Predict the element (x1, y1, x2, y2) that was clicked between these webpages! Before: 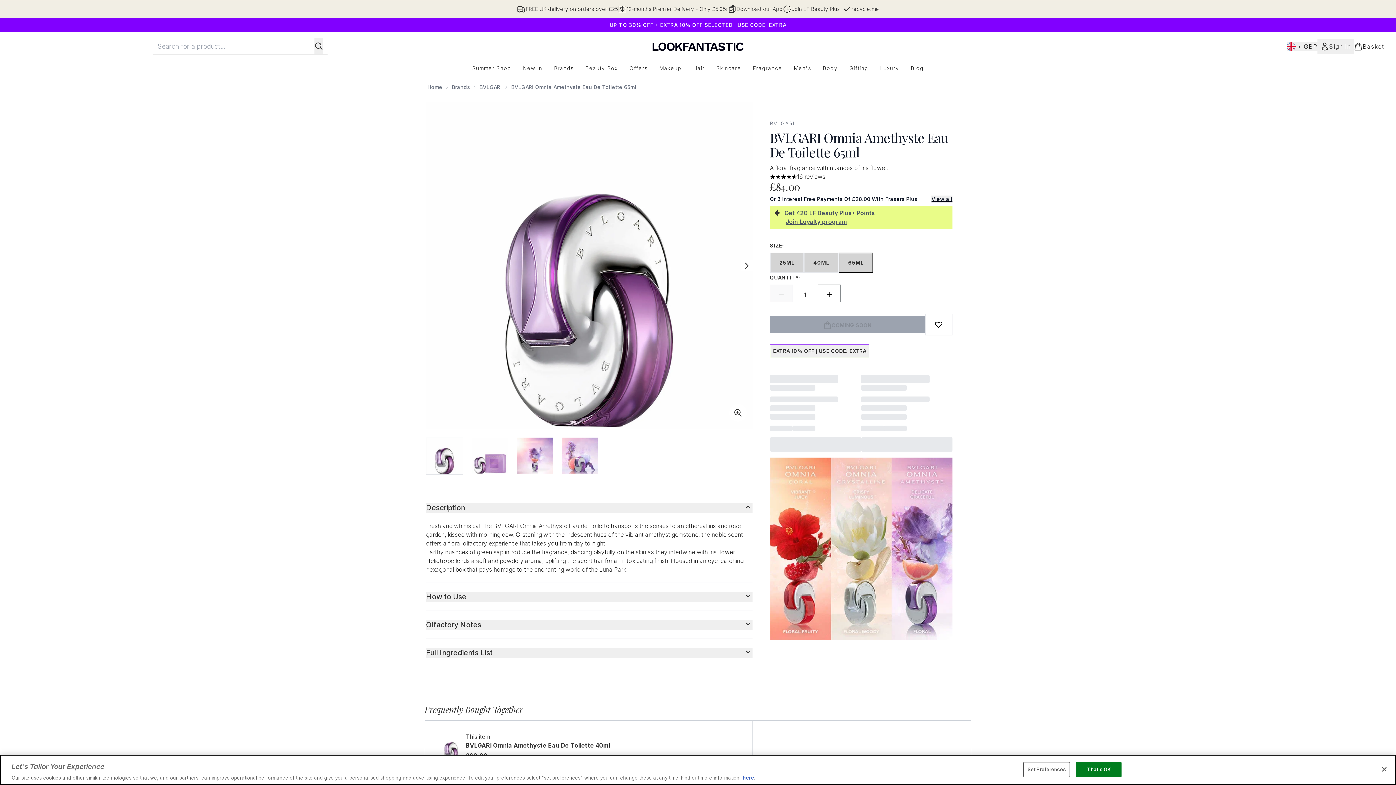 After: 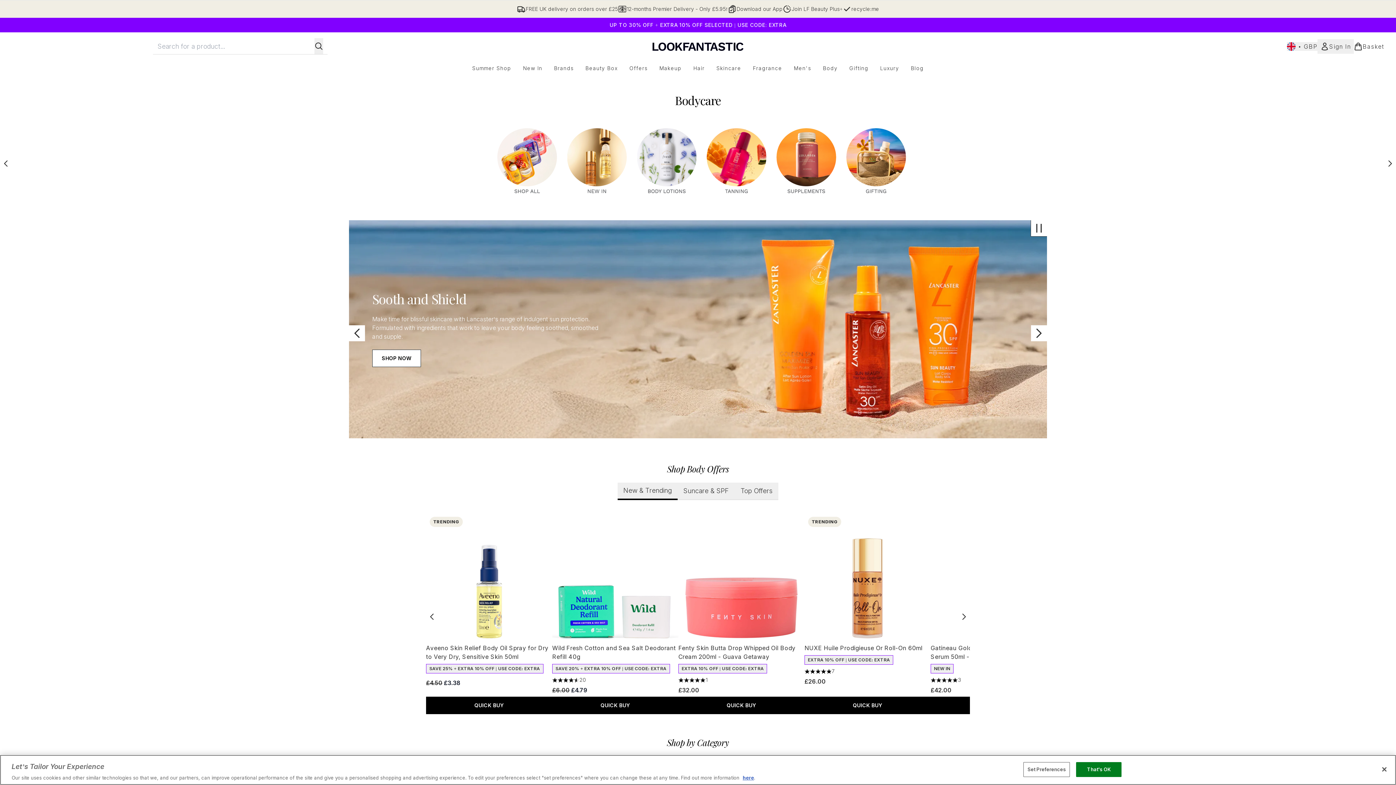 Action: bbox: (817, 64, 843, 72) label: Body